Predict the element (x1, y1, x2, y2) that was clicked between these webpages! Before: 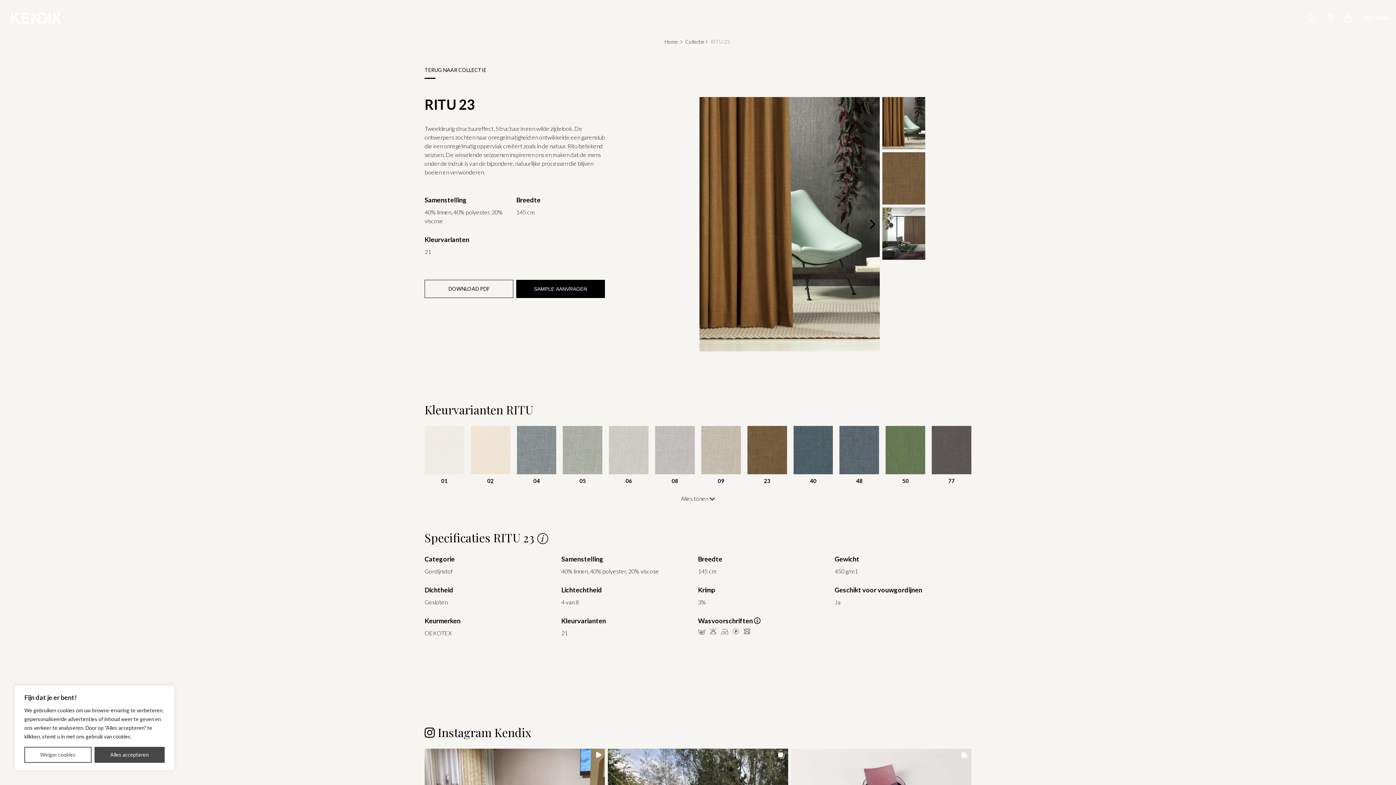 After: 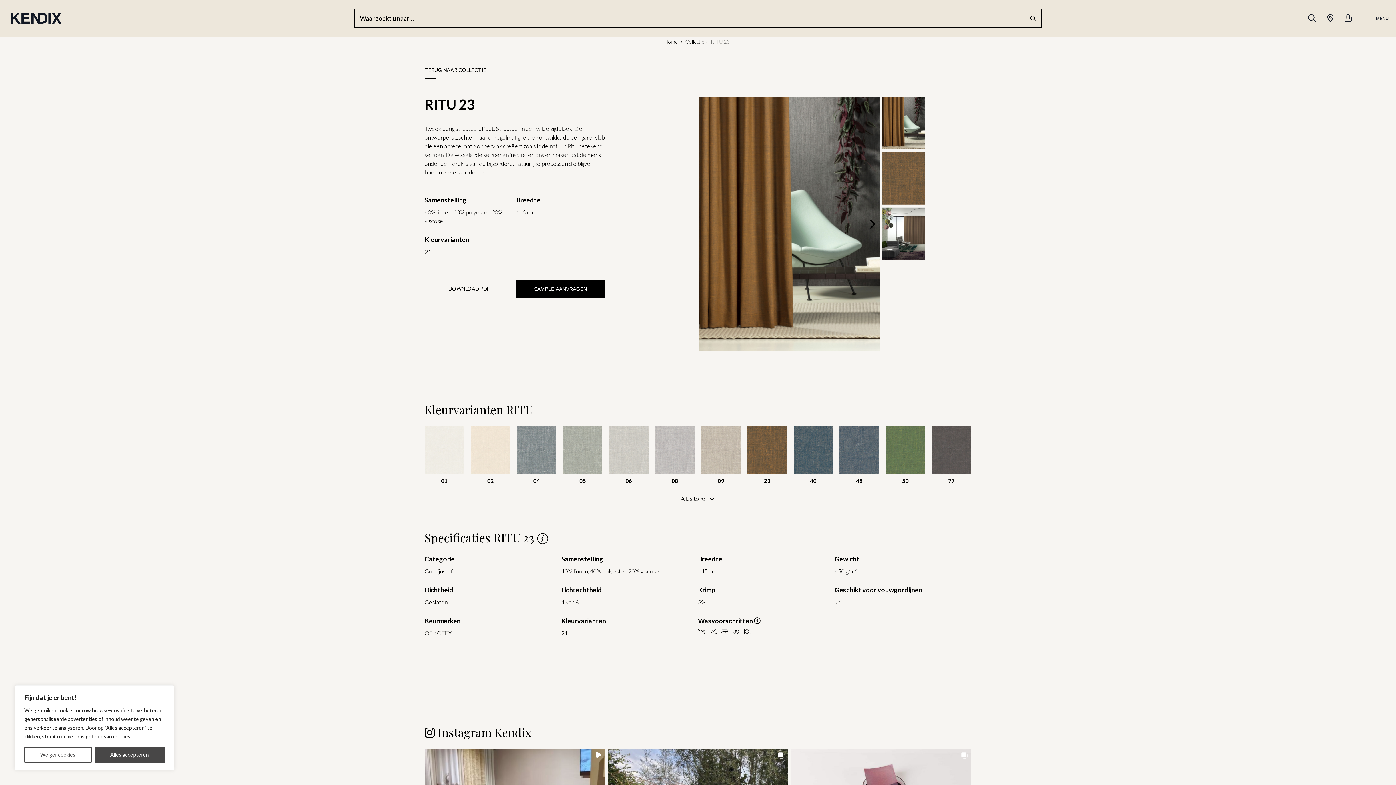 Action: bbox: (1308, 13, 1316, 22)